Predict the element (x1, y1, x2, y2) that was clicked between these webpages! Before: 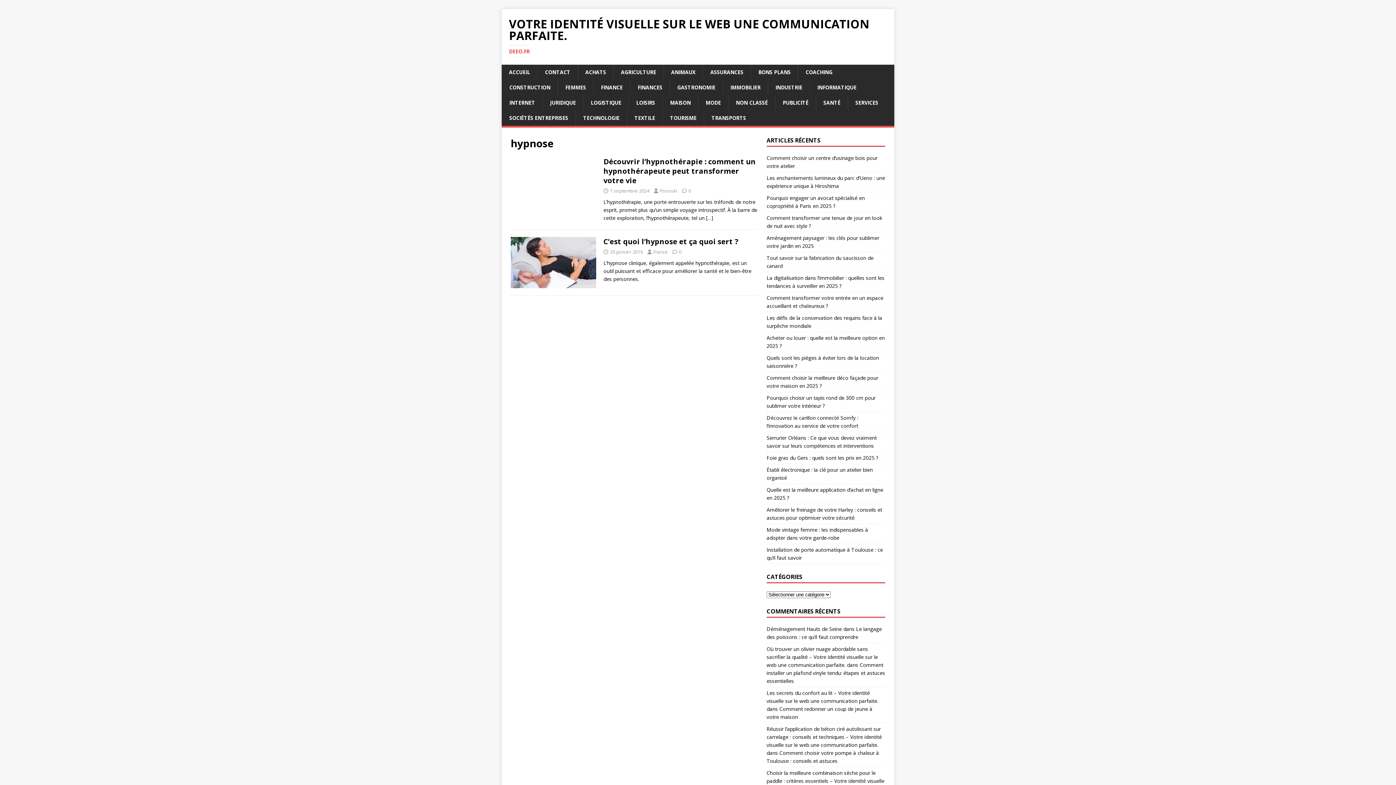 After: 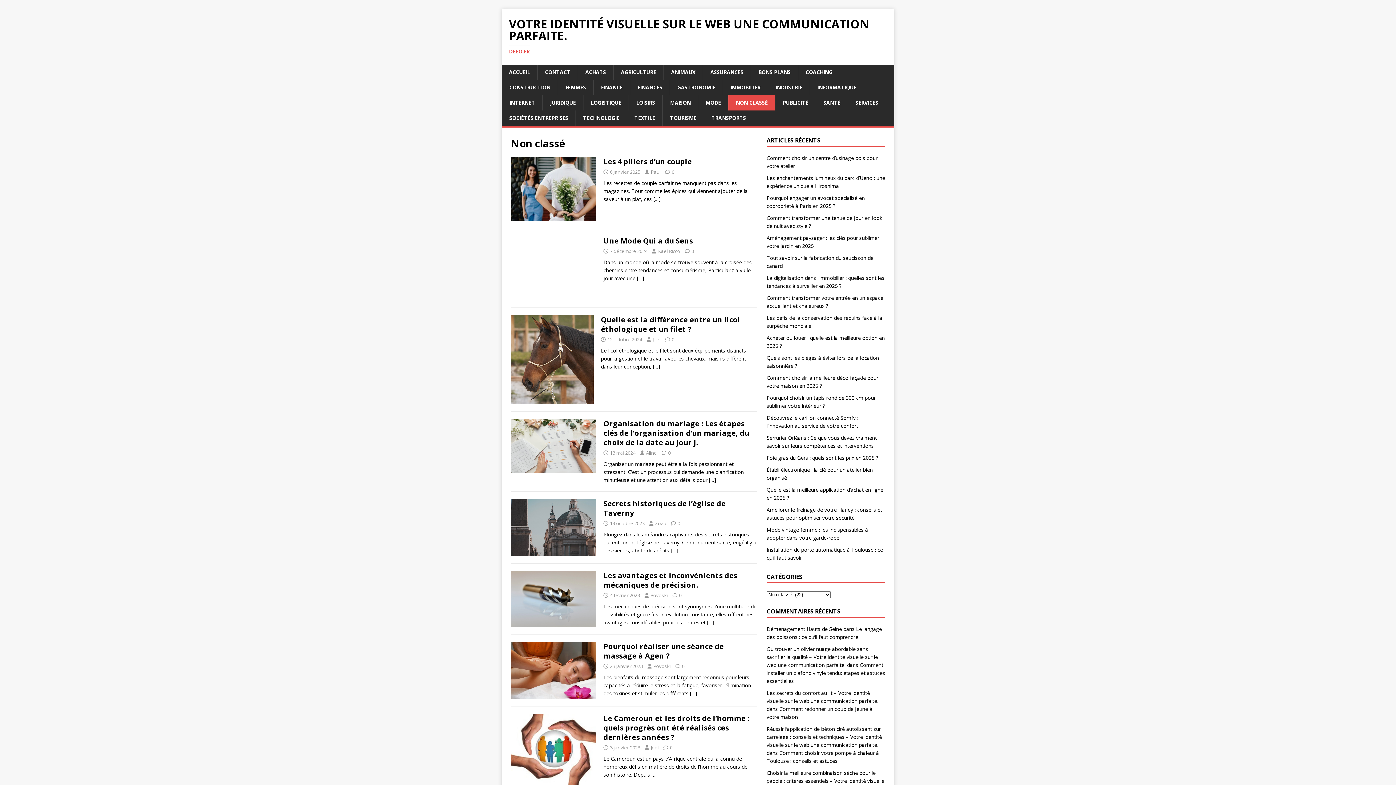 Action: bbox: (728, 95, 775, 110) label: NON CLASSÉ